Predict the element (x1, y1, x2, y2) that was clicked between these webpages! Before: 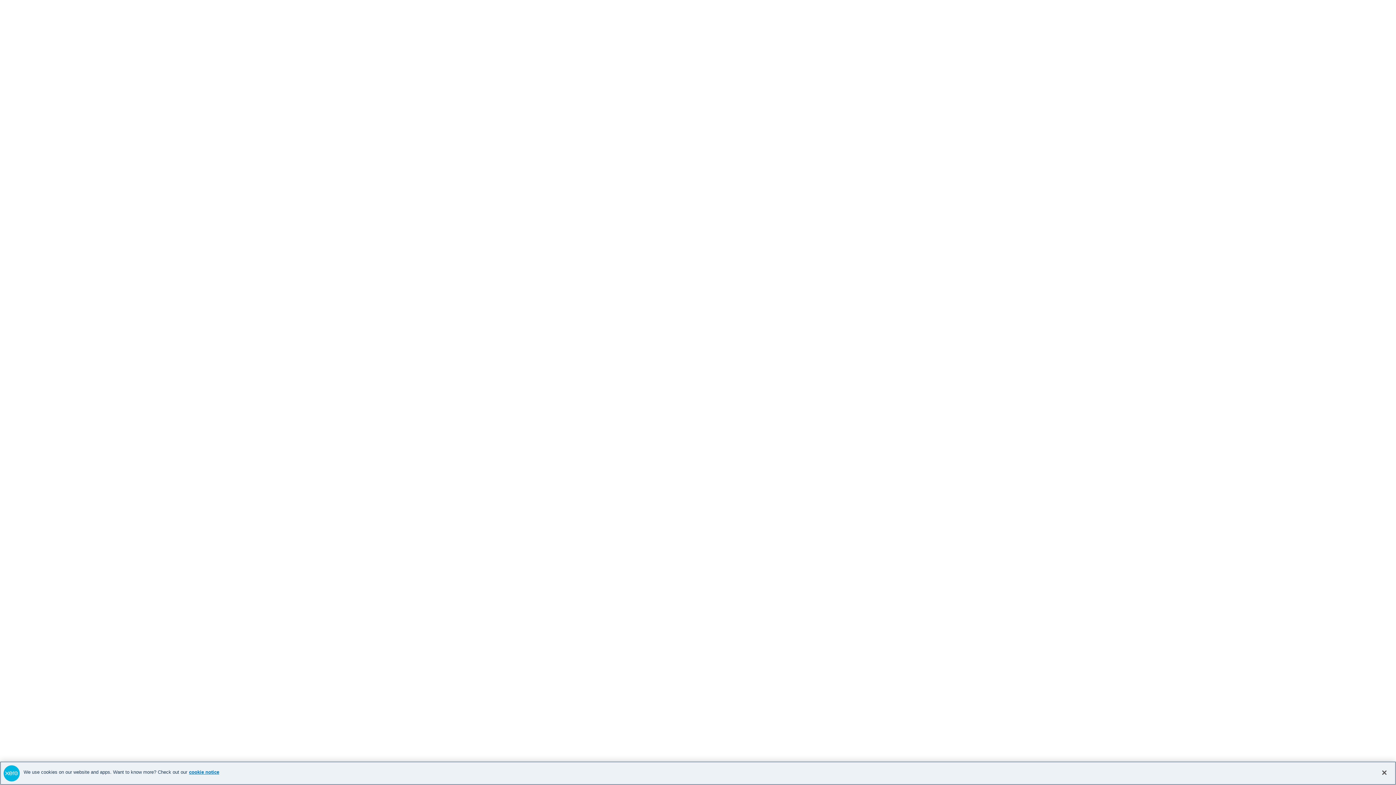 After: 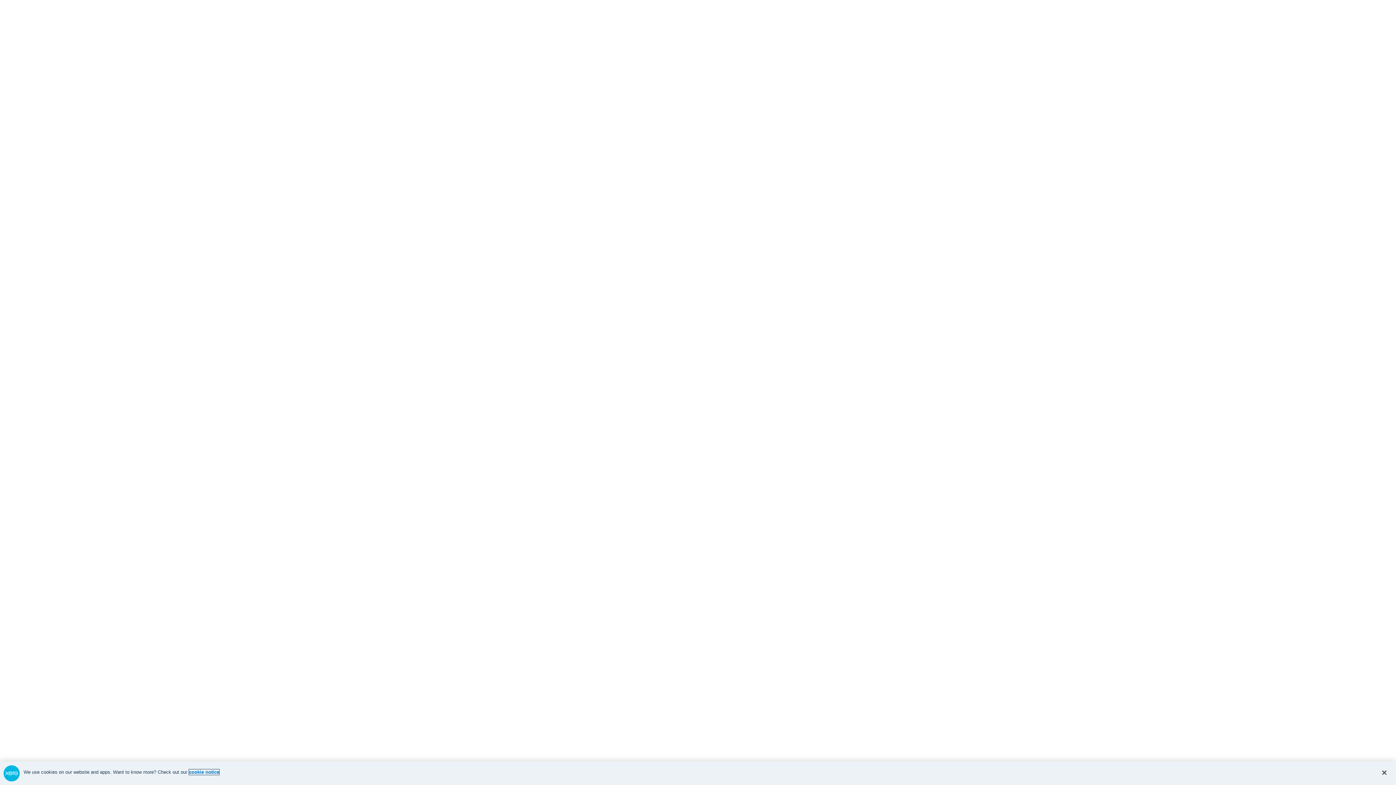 Action: bbox: (189, 769, 219, 775) label: cookie notice, opens in a new tab